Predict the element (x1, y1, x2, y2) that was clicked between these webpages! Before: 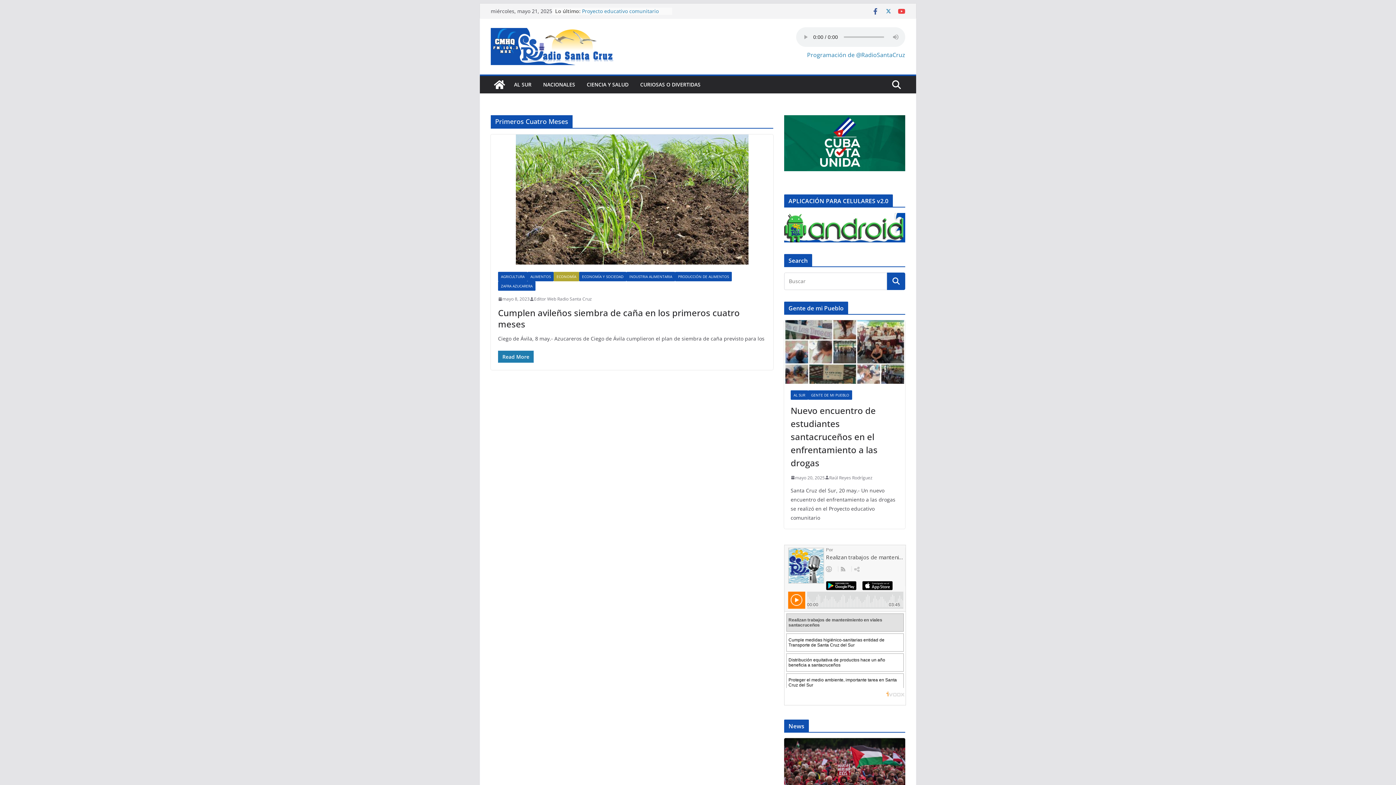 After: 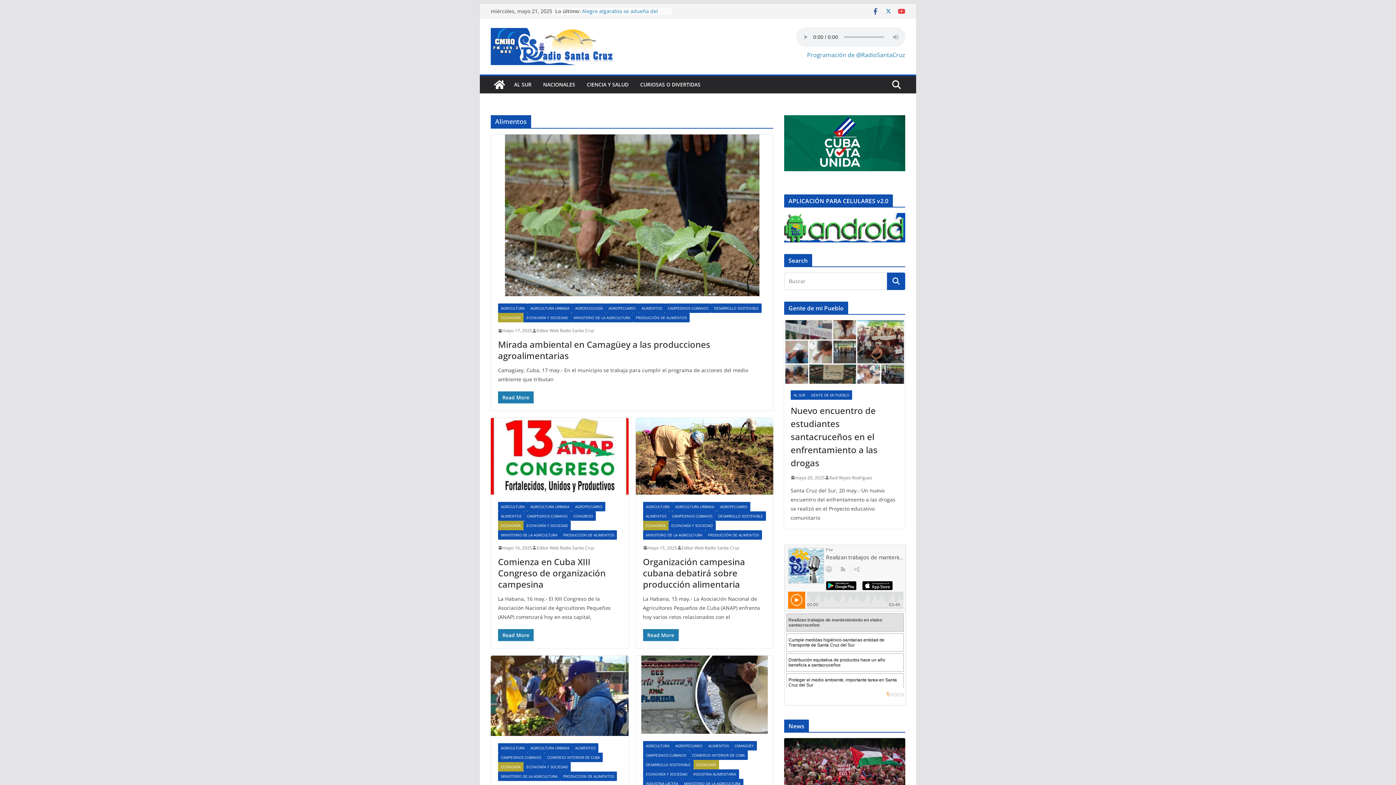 Action: label: ALIMENTOS bbox: (527, 272, 553, 281)